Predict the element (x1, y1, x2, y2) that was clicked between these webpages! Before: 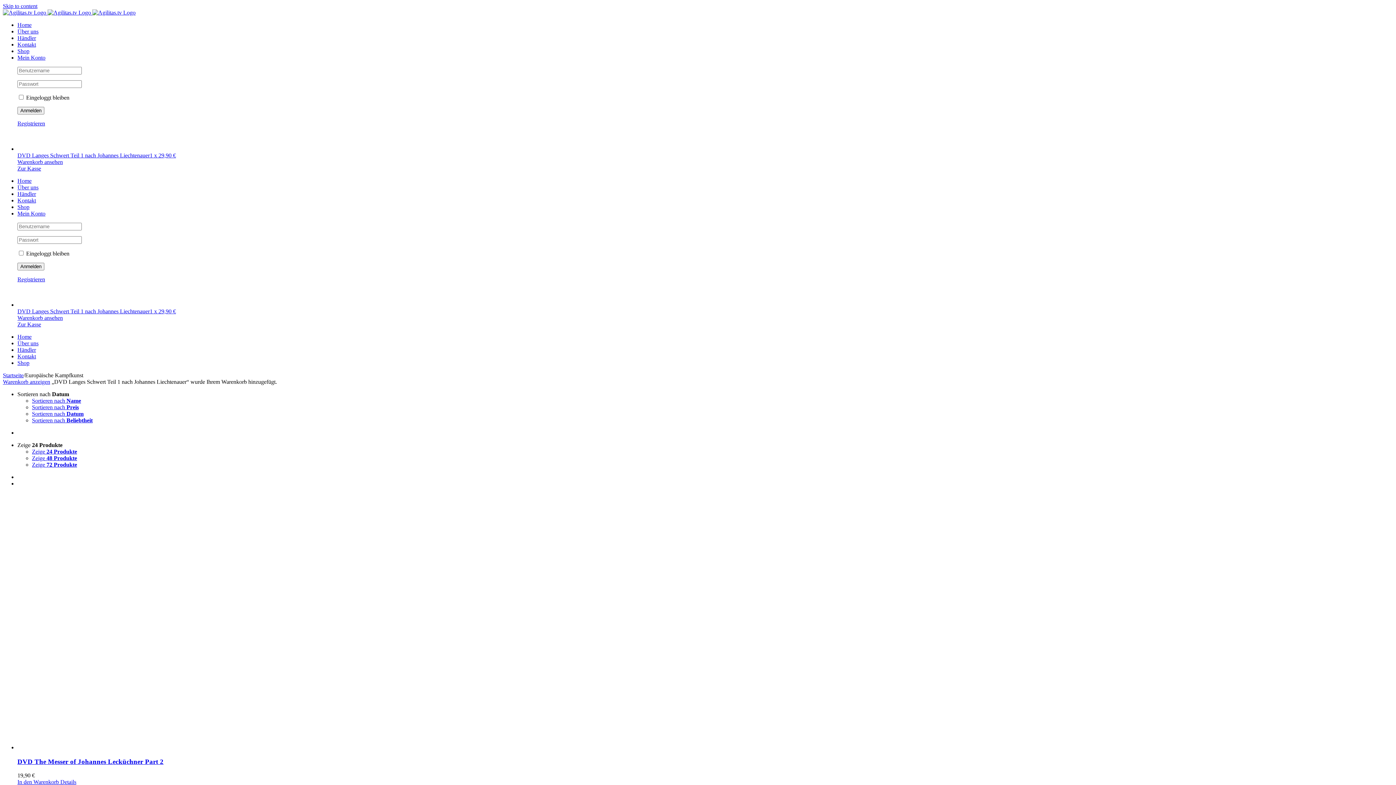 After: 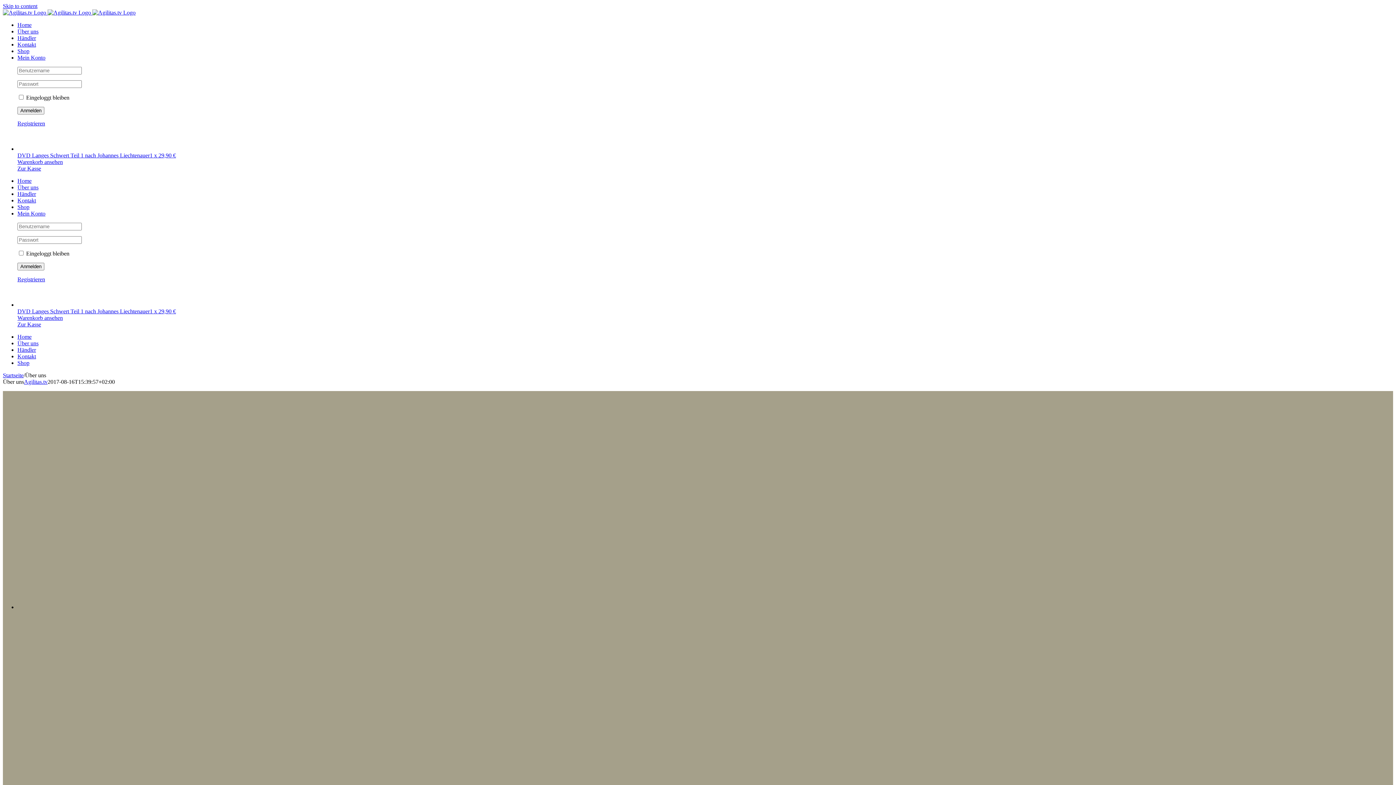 Action: bbox: (17, 184, 38, 190) label: Über uns